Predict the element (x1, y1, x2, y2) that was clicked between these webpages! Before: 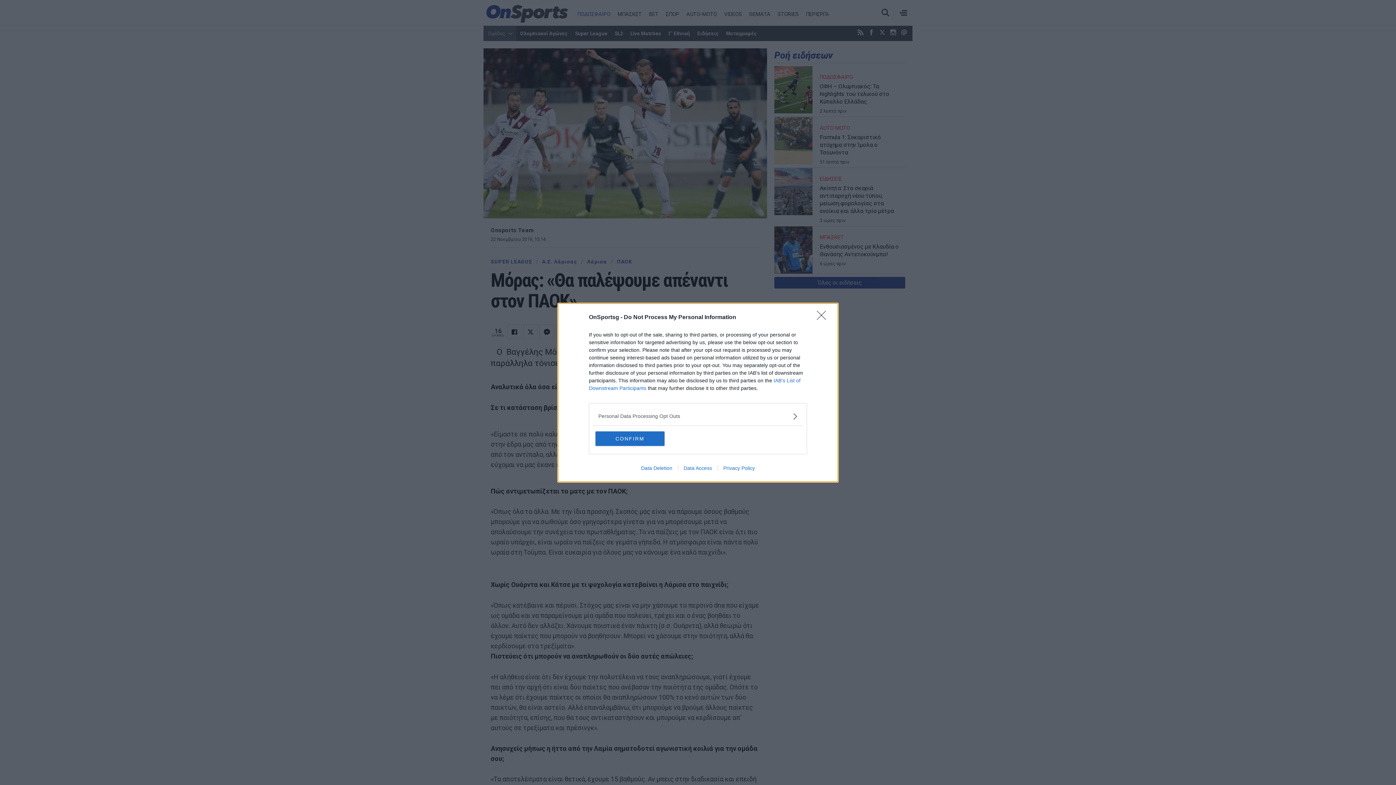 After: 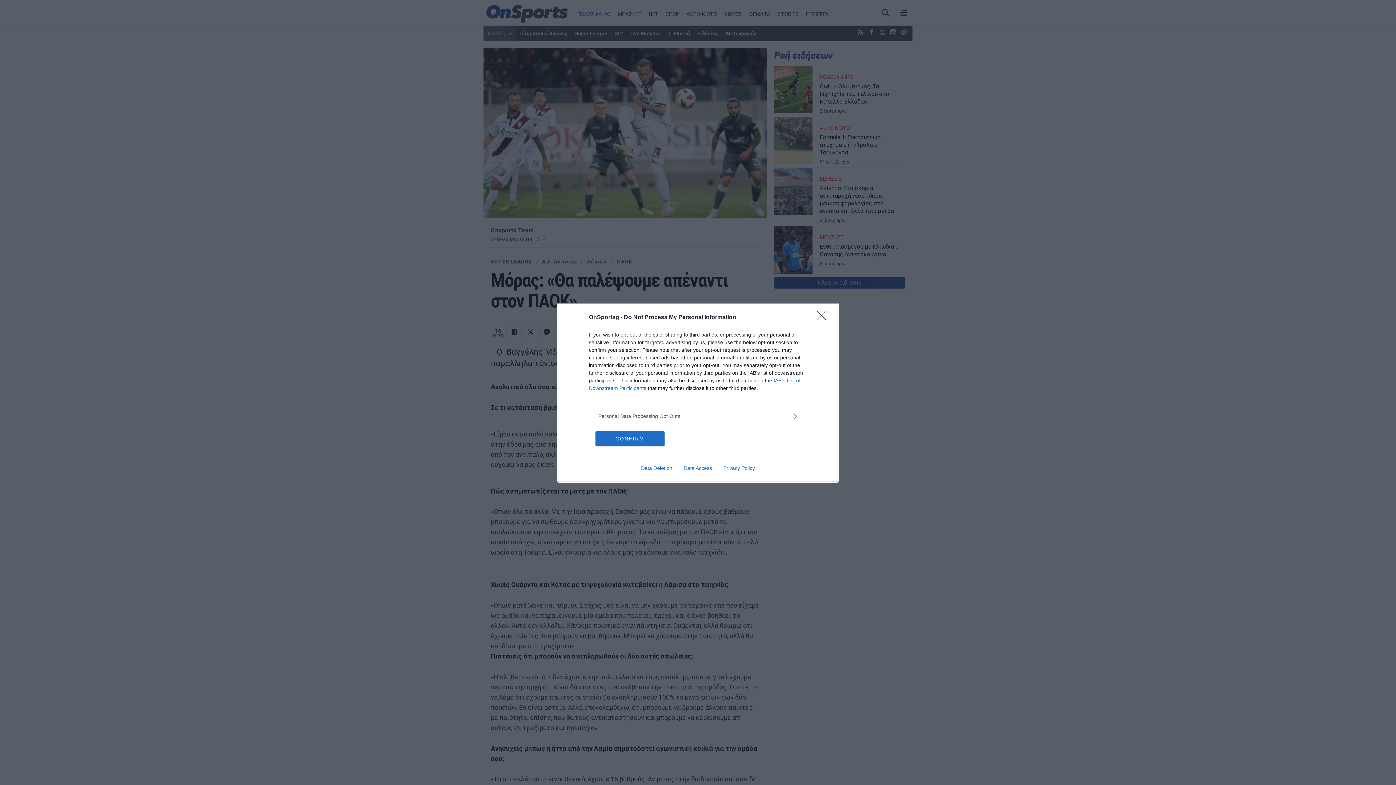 Action: bbox: (678, 465, 717, 471) label: Data Access